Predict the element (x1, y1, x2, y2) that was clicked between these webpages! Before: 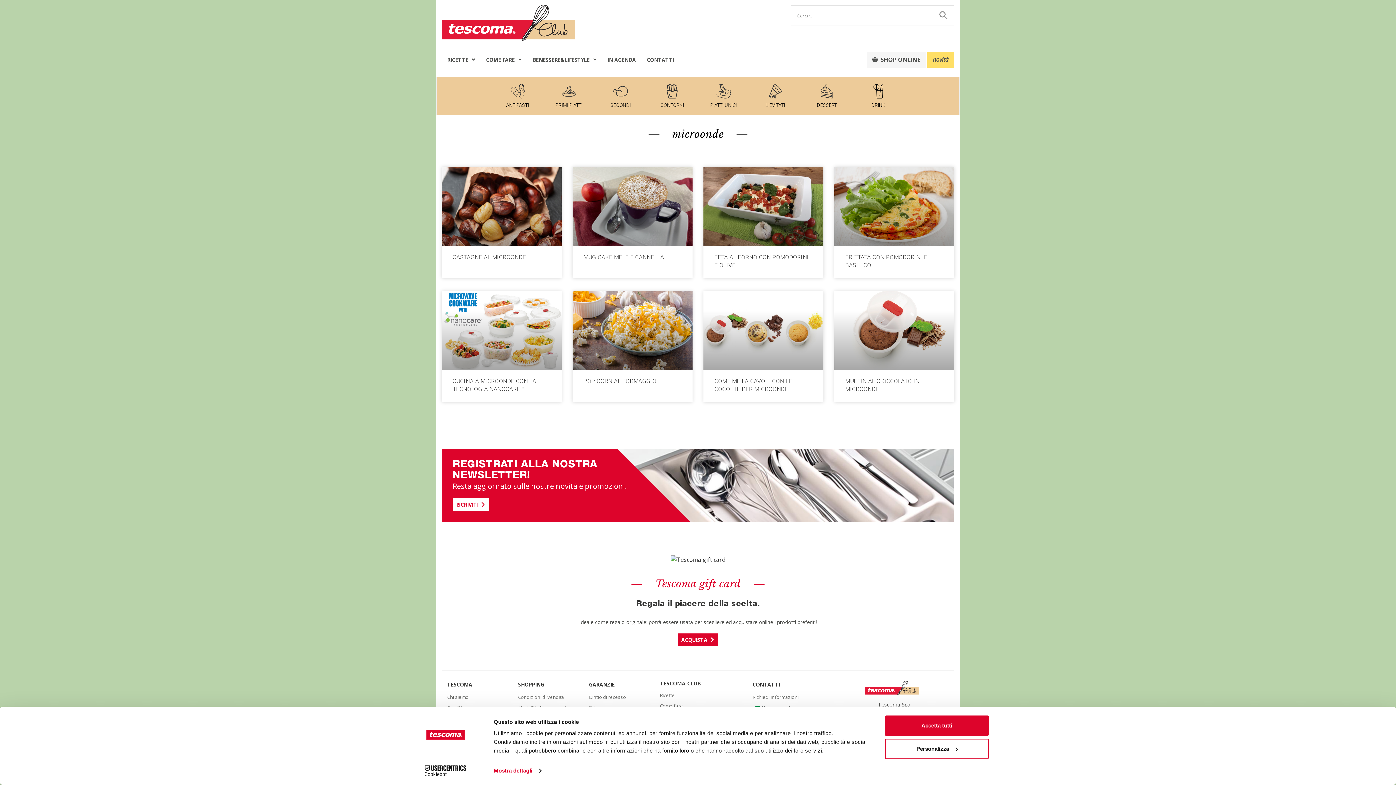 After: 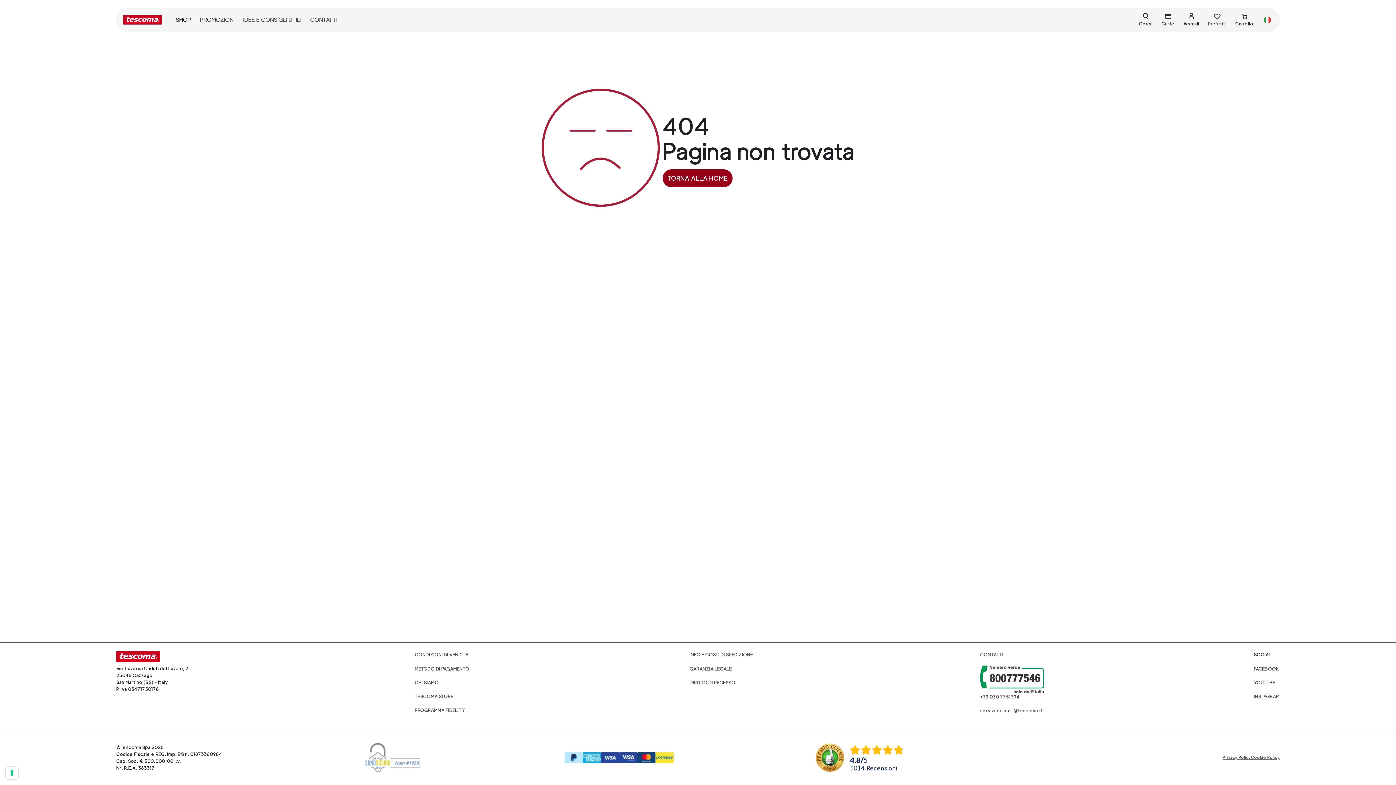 Action: bbox: (441, 449, 954, 522)